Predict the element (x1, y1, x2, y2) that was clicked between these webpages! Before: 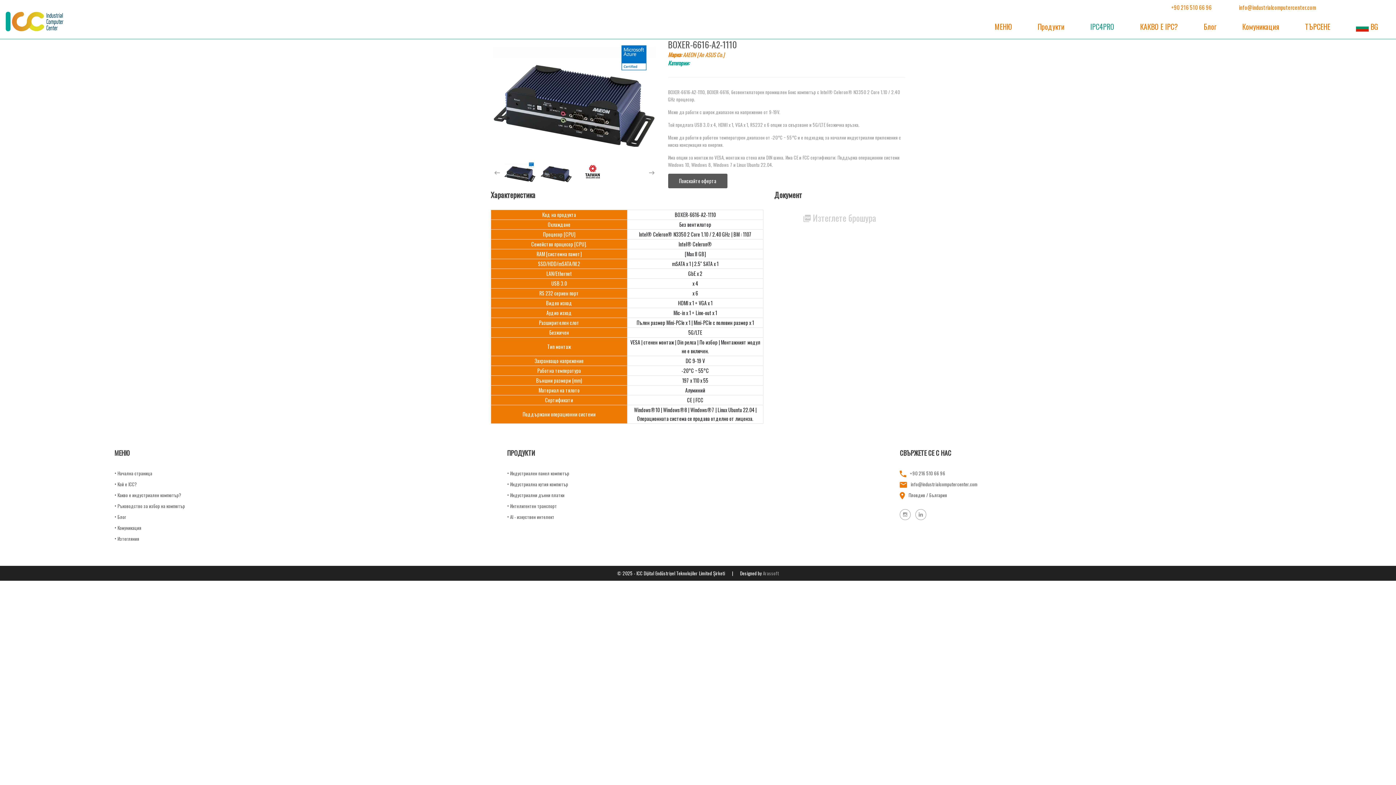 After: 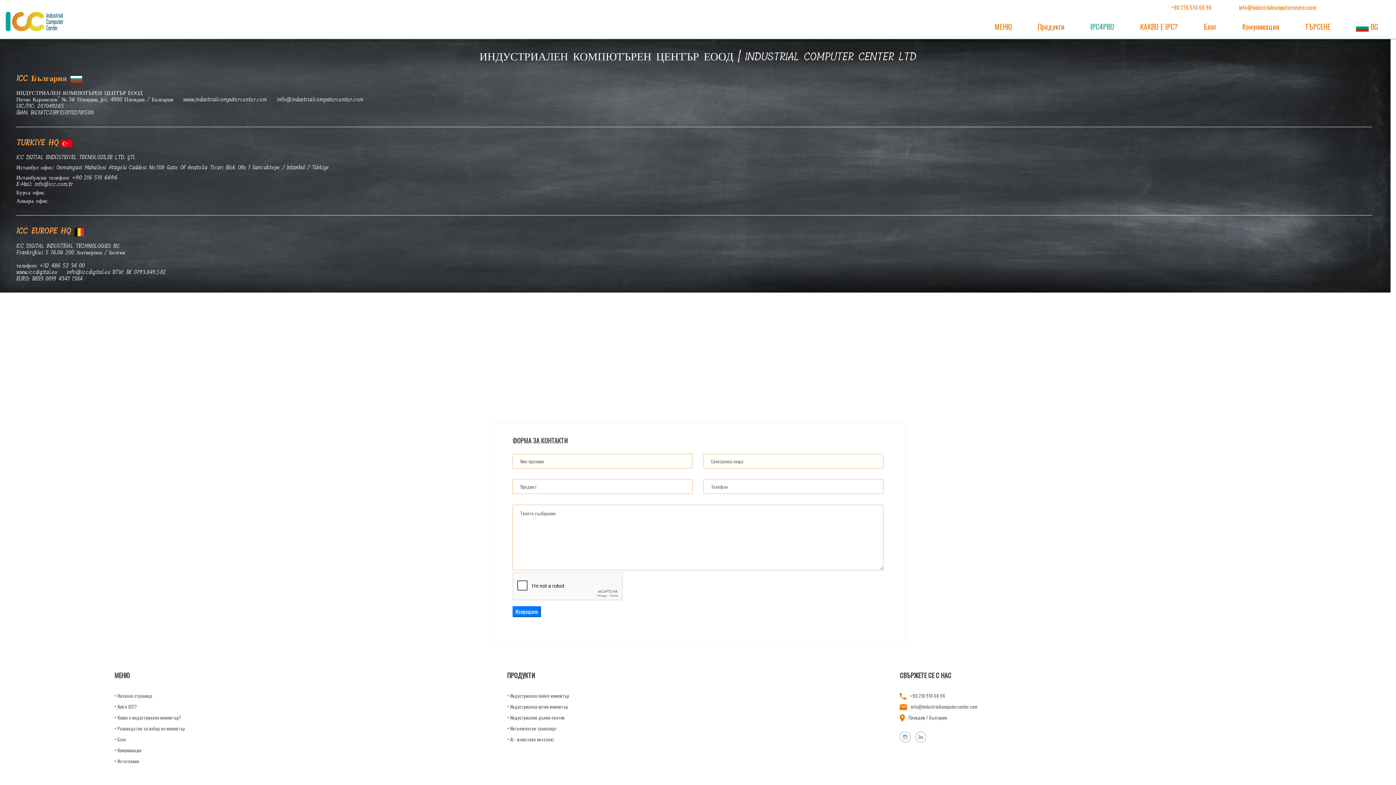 Action: label: Комуникация bbox: (1242, 22, 1279, 30)